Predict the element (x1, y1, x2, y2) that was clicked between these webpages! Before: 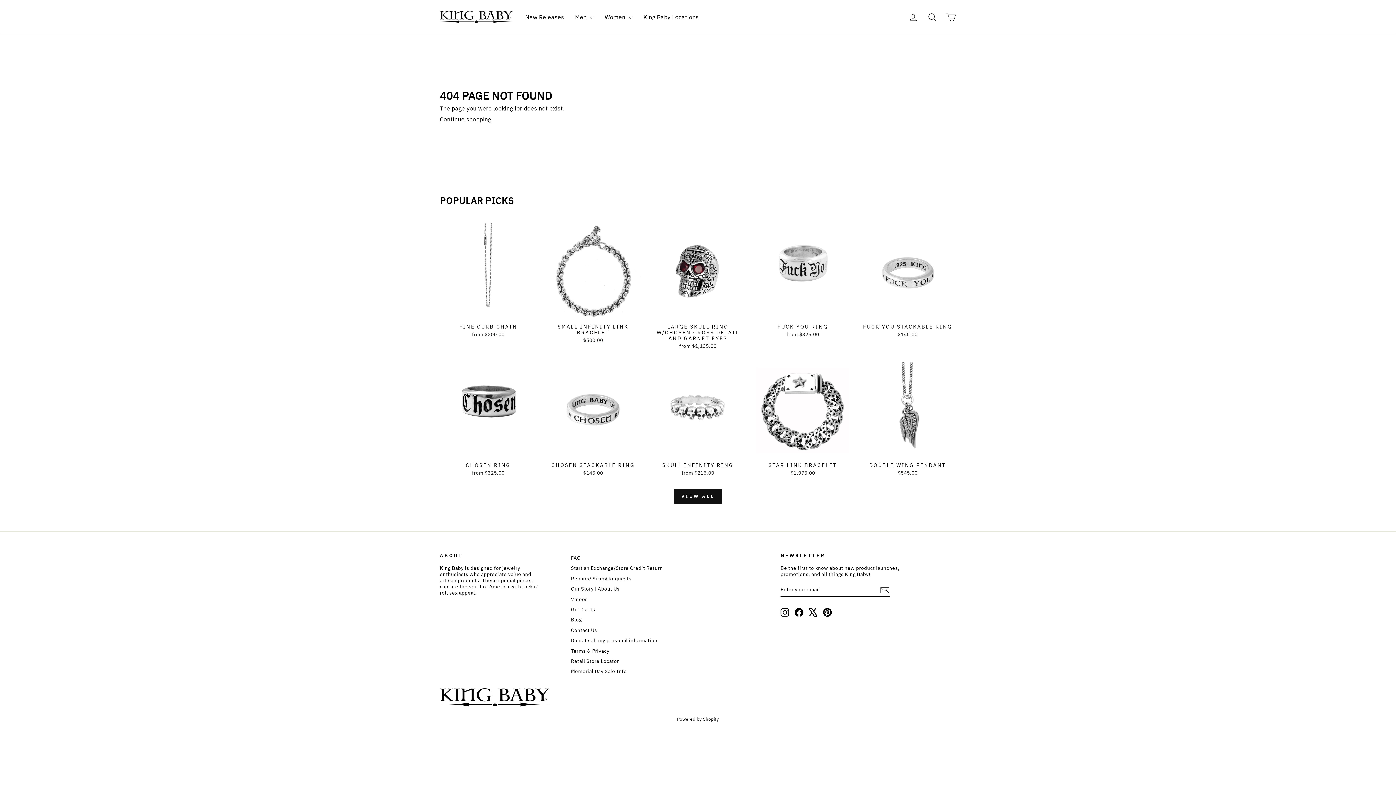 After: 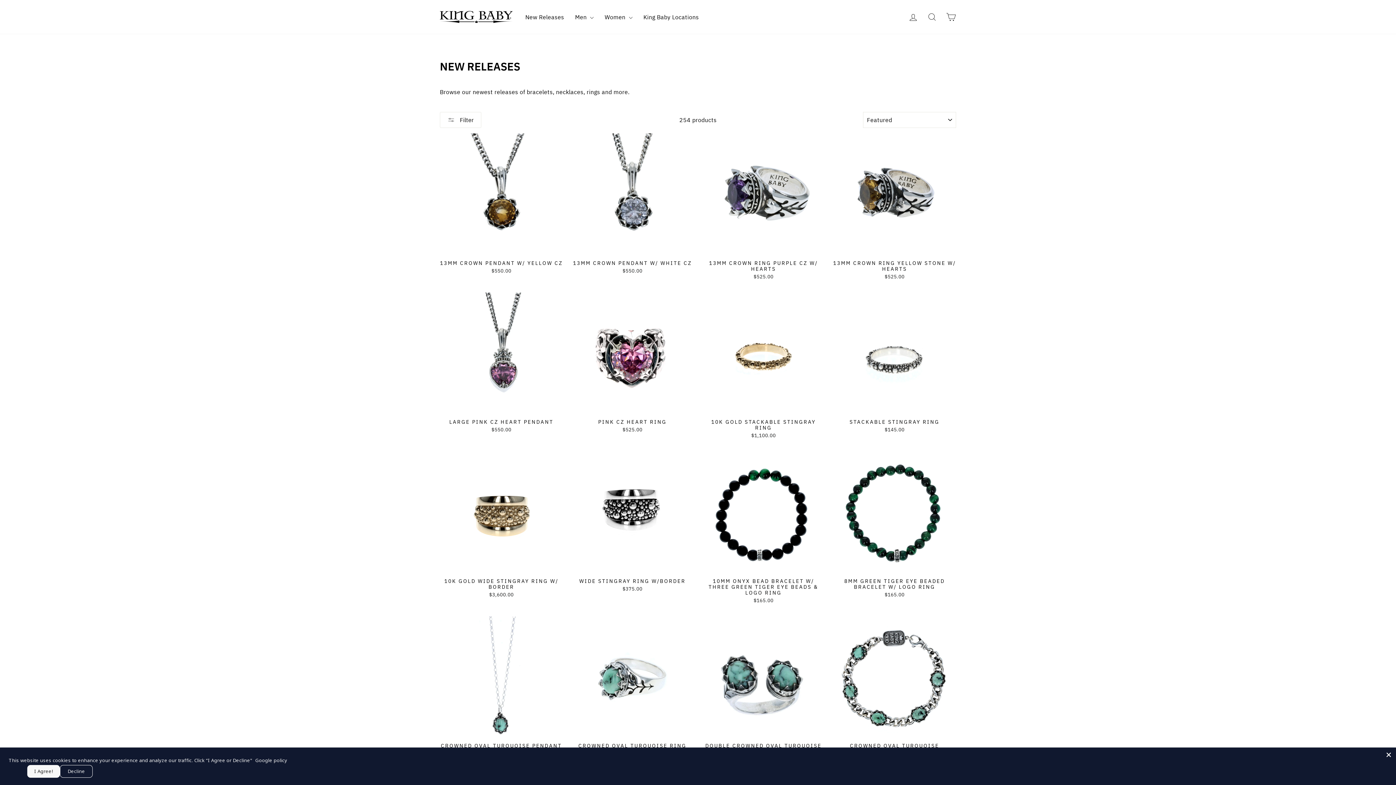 Action: bbox: (520, 10, 569, 23) label: New Releases